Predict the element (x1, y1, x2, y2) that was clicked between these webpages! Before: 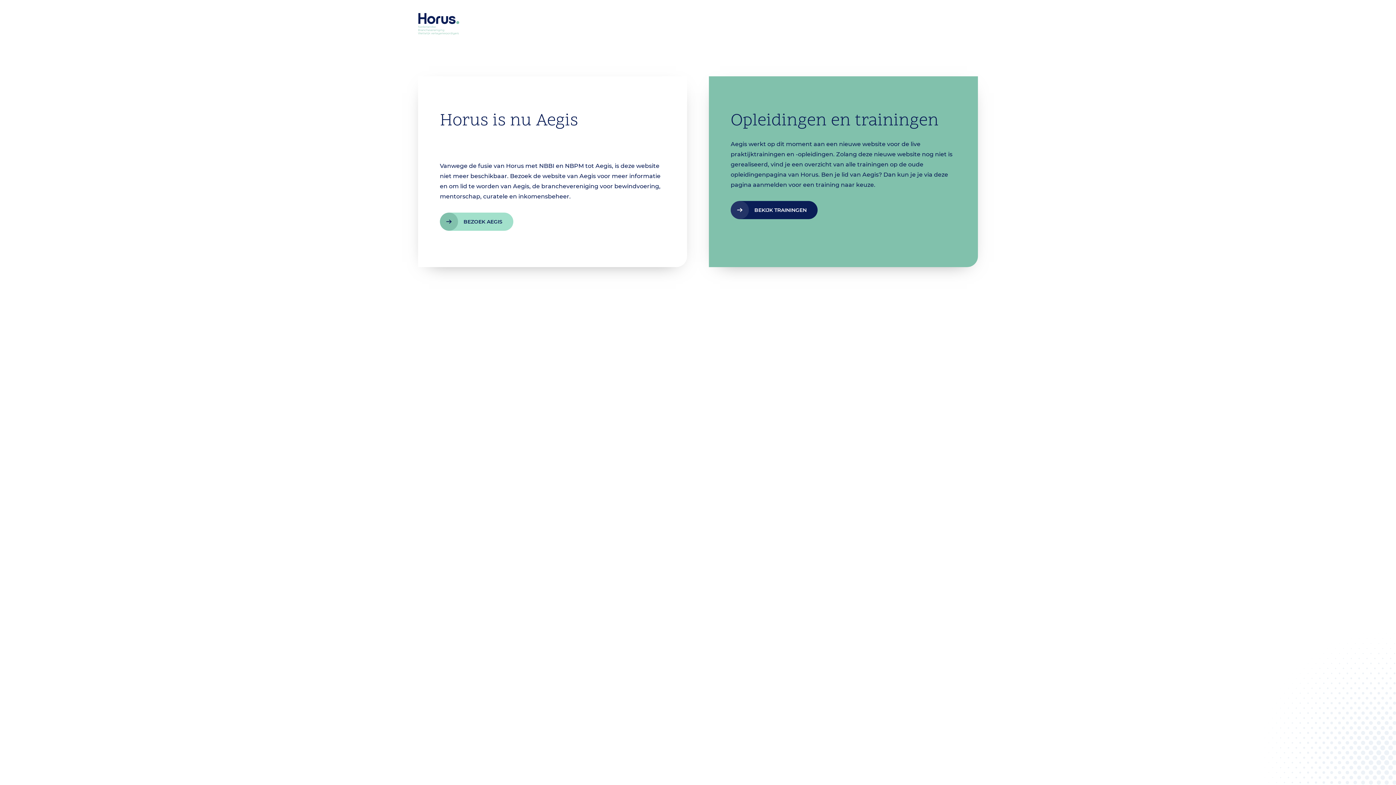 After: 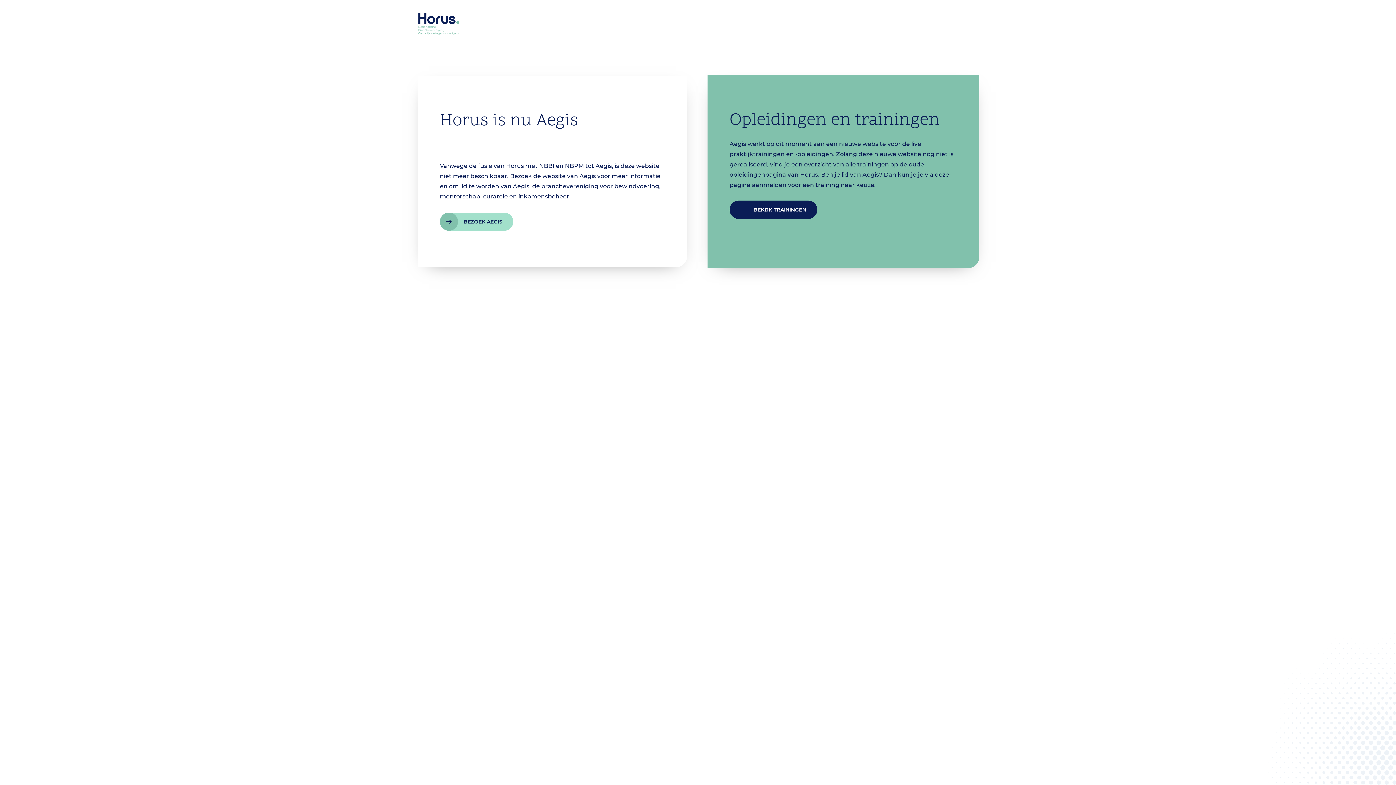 Action: label: BEKIJK TRAININGEN bbox: (730, 201, 817, 219)